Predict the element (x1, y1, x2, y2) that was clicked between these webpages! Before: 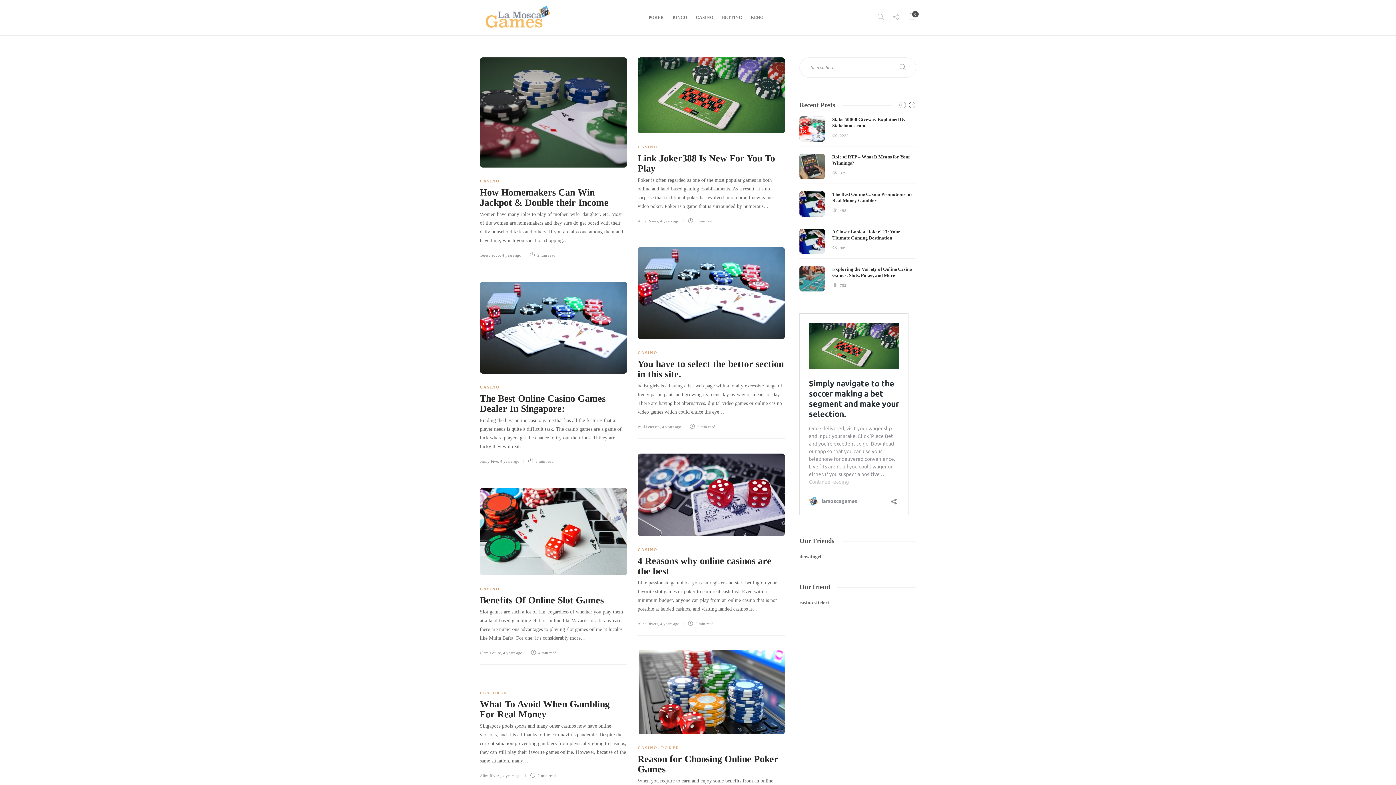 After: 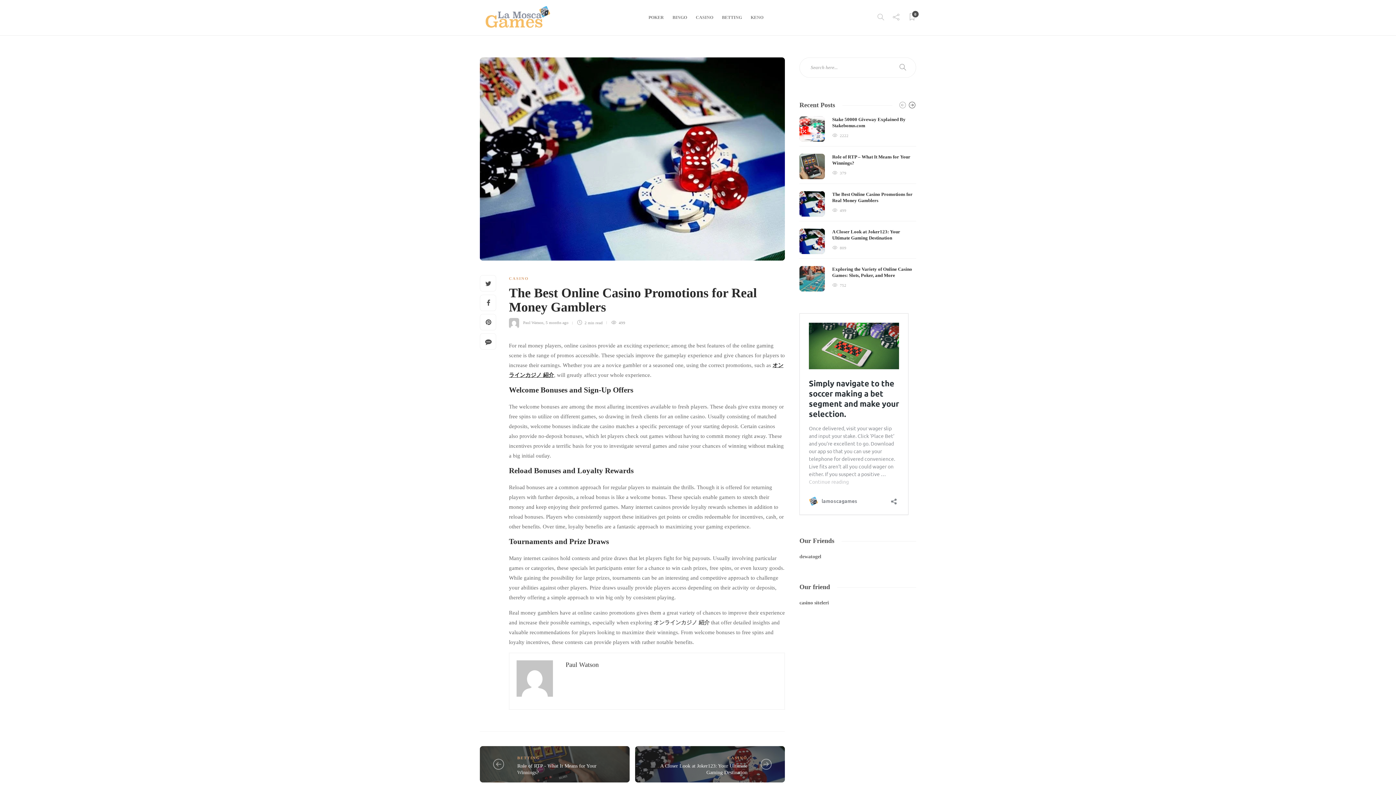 Action: label: The Best Online Casino Promotions for Real Money Gamblers  bbox: (832, 191, 916, 203)